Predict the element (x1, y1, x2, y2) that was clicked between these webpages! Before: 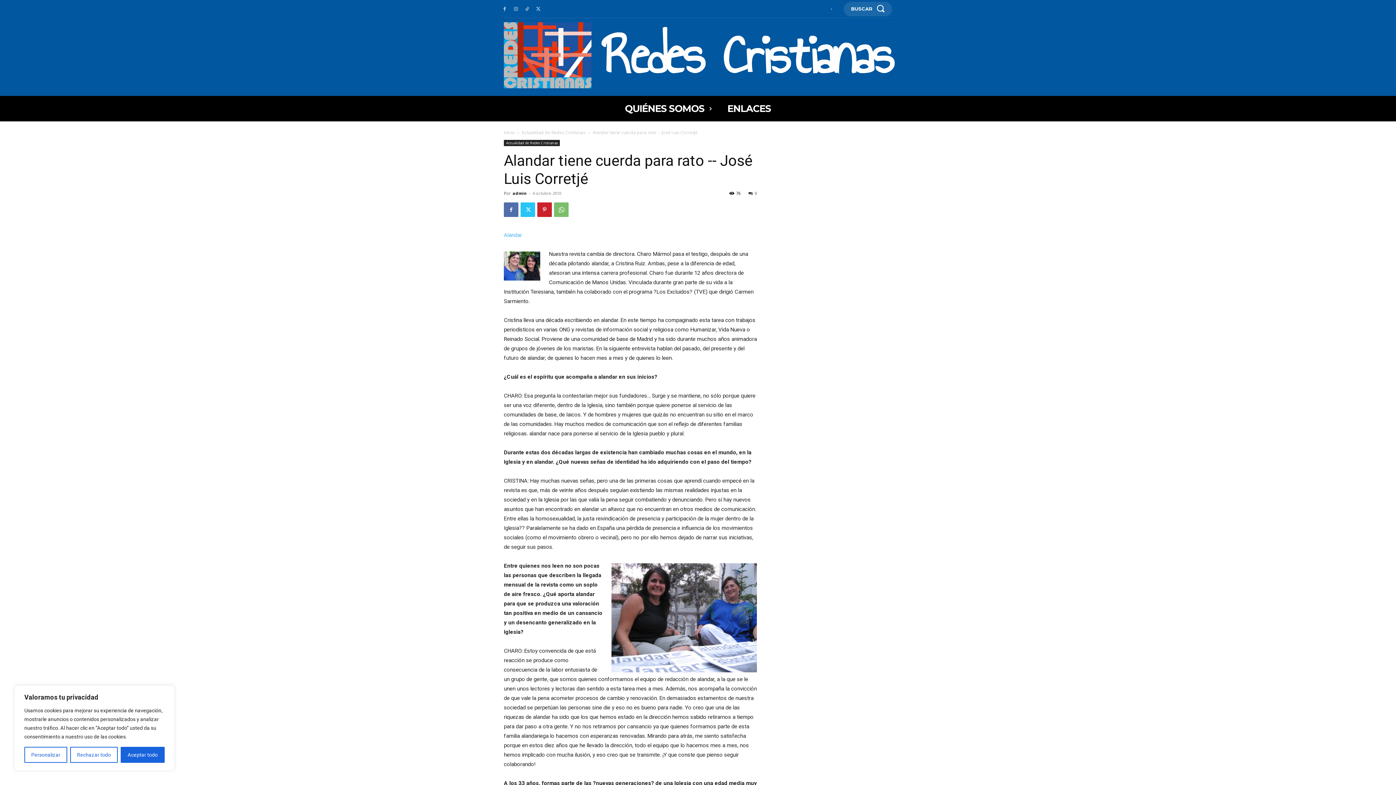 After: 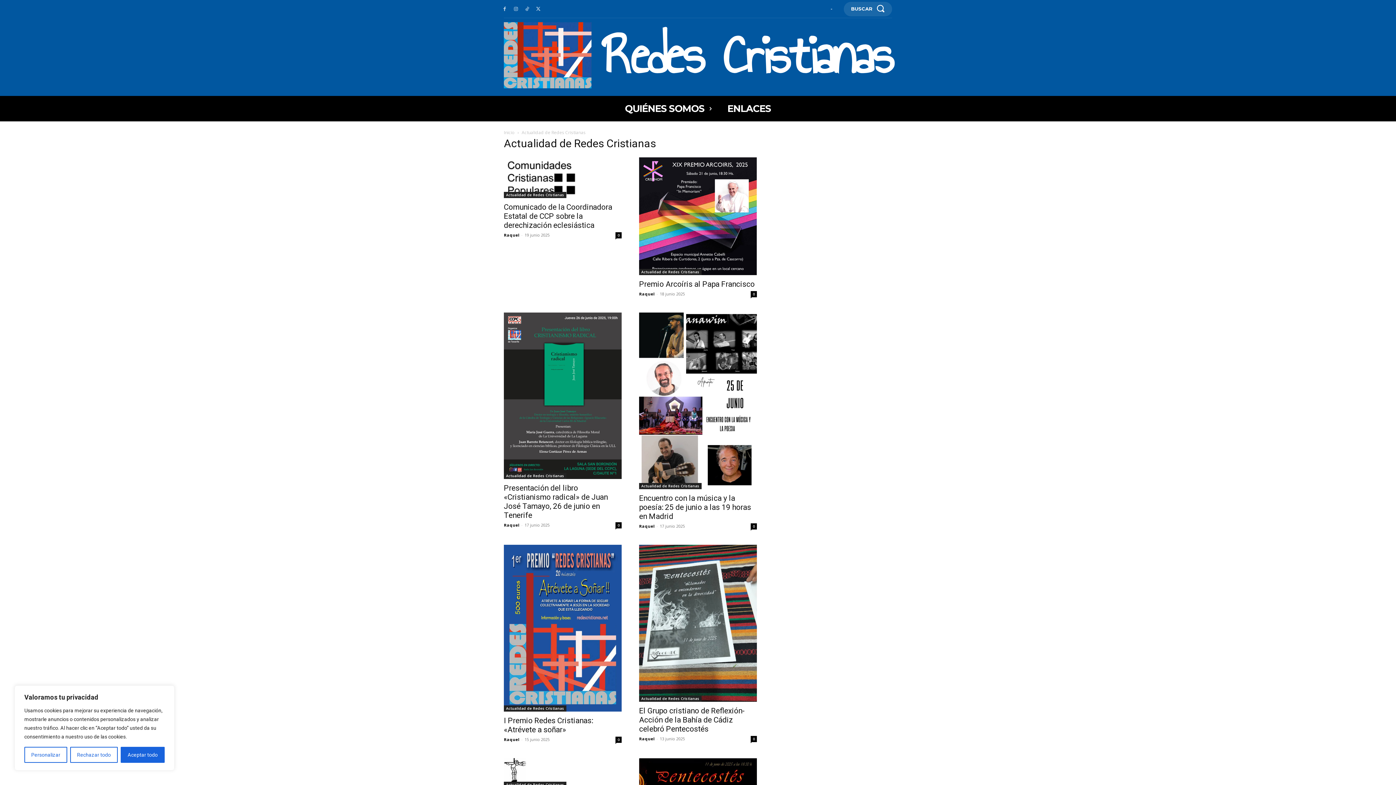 Action: label: Actualidad de Redes Cristianas bbox: (521, 129, 585, 135)